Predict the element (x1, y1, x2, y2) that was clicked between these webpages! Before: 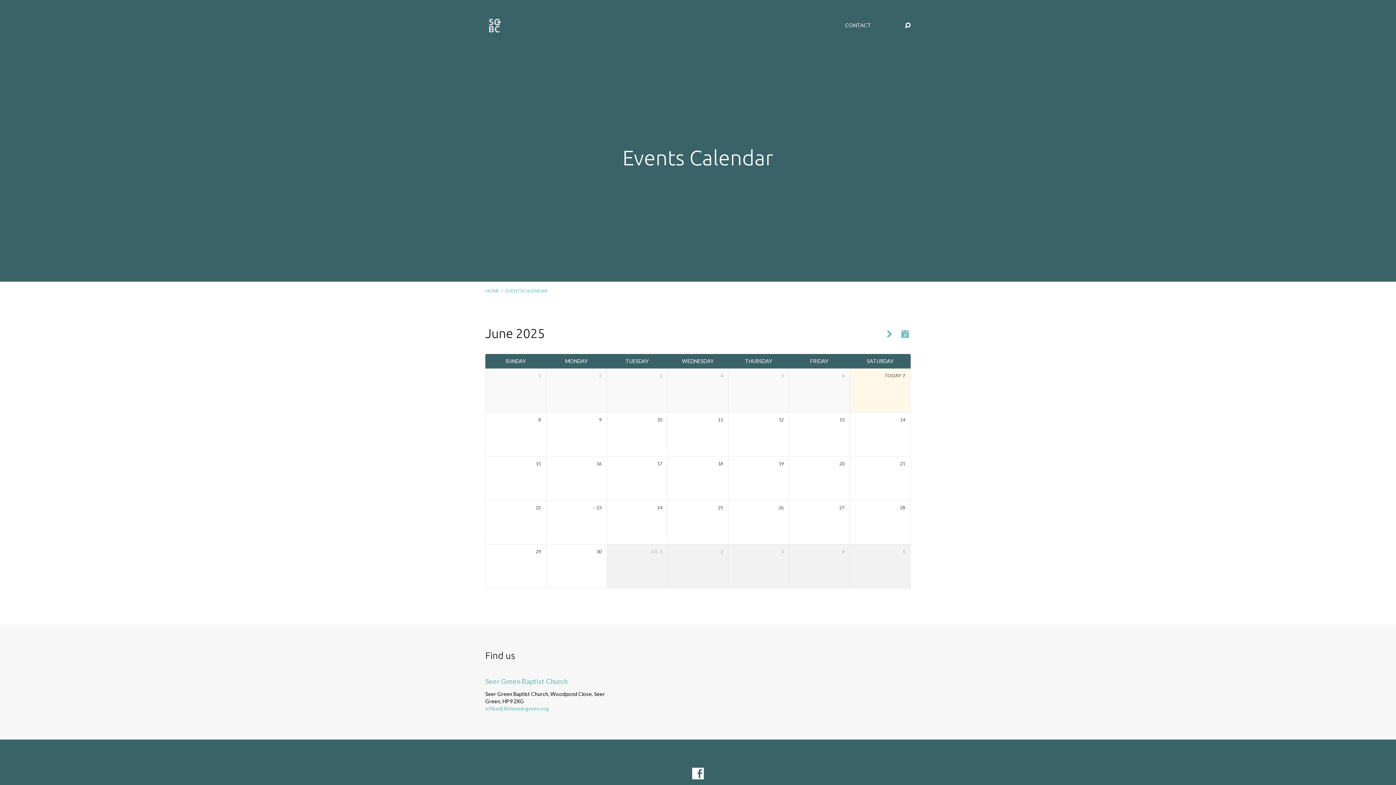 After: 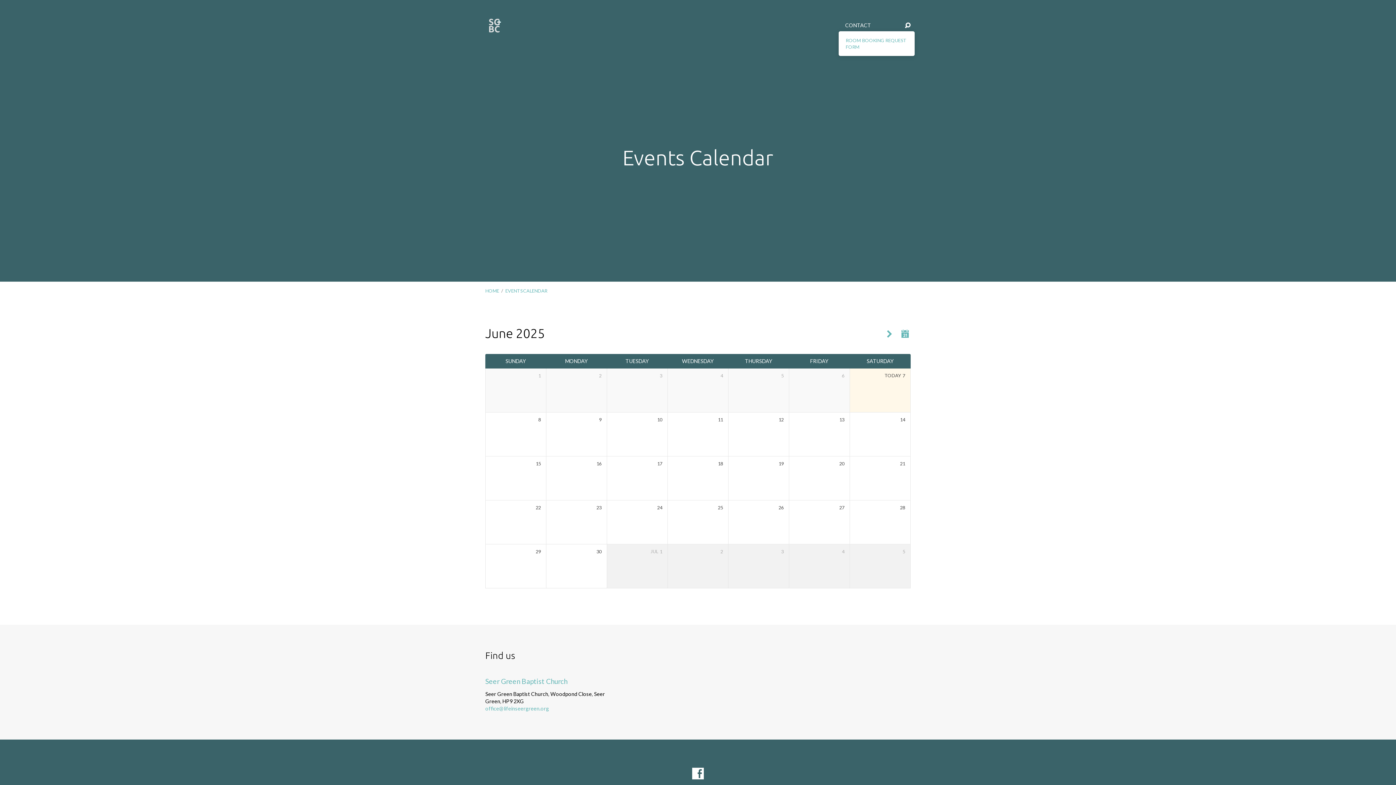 Action: bbox: (845, 23, 871, 28) label: CONTACT